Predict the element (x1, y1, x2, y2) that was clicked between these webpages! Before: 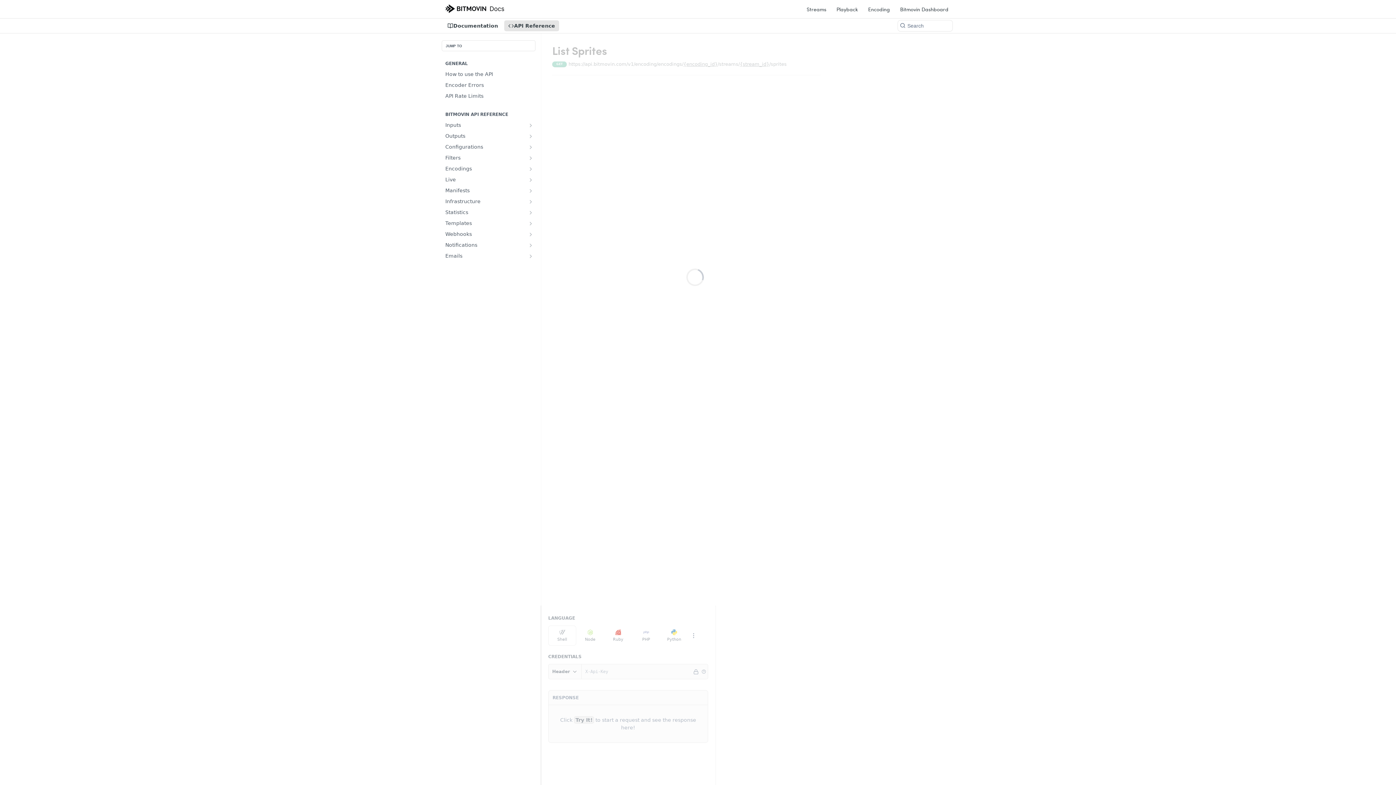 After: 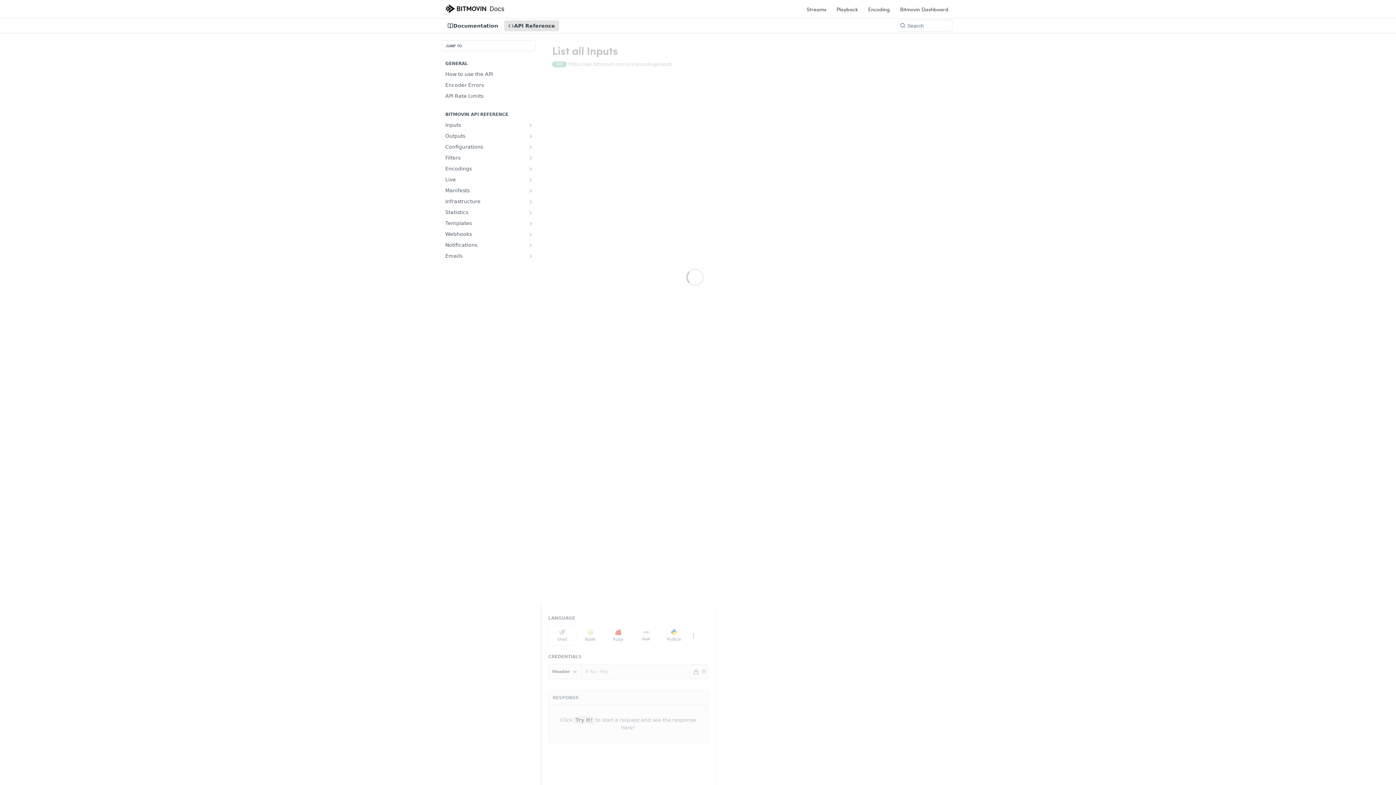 Action: bbox: (441, 120, 535, 130) label: Inputs